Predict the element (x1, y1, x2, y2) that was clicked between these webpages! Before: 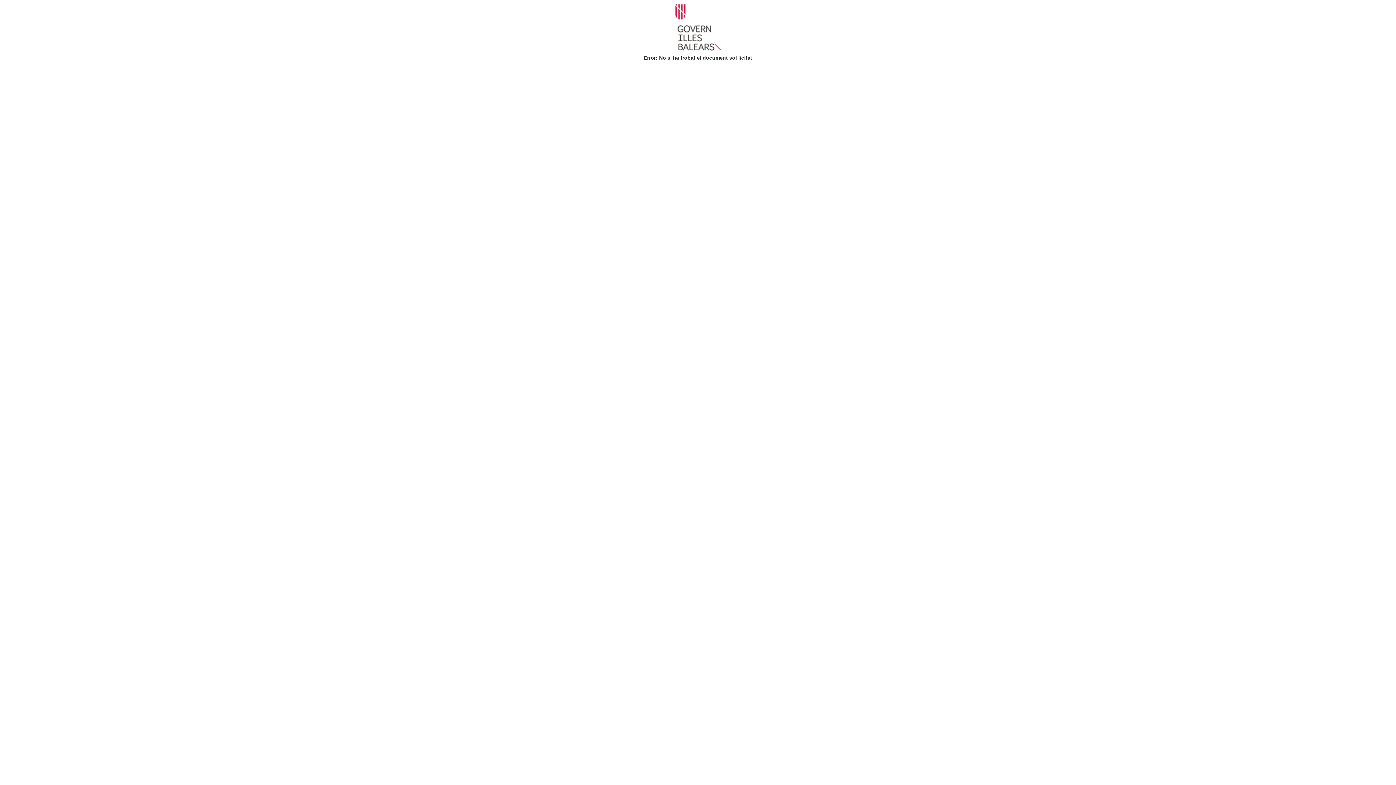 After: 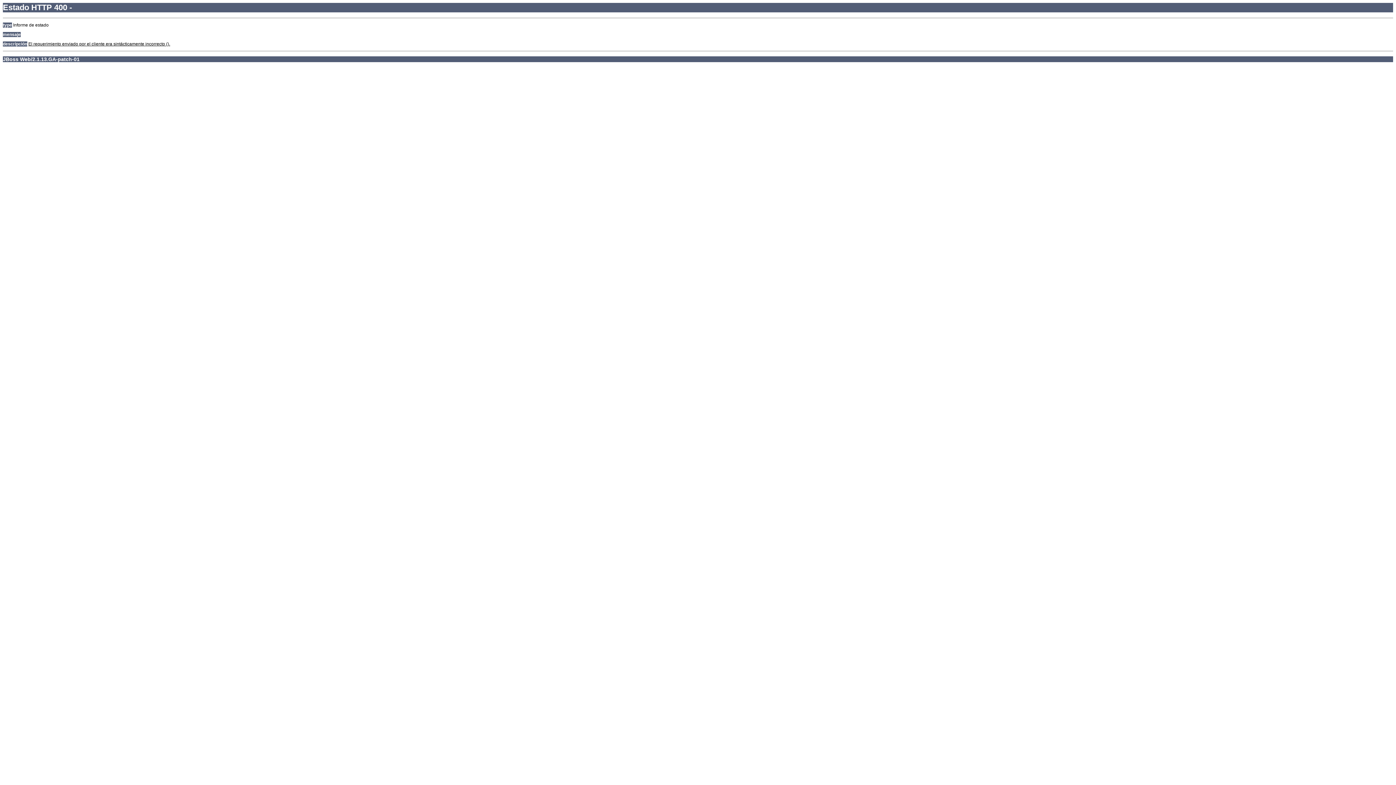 Action: bbox: (670, 23, 725, 29)